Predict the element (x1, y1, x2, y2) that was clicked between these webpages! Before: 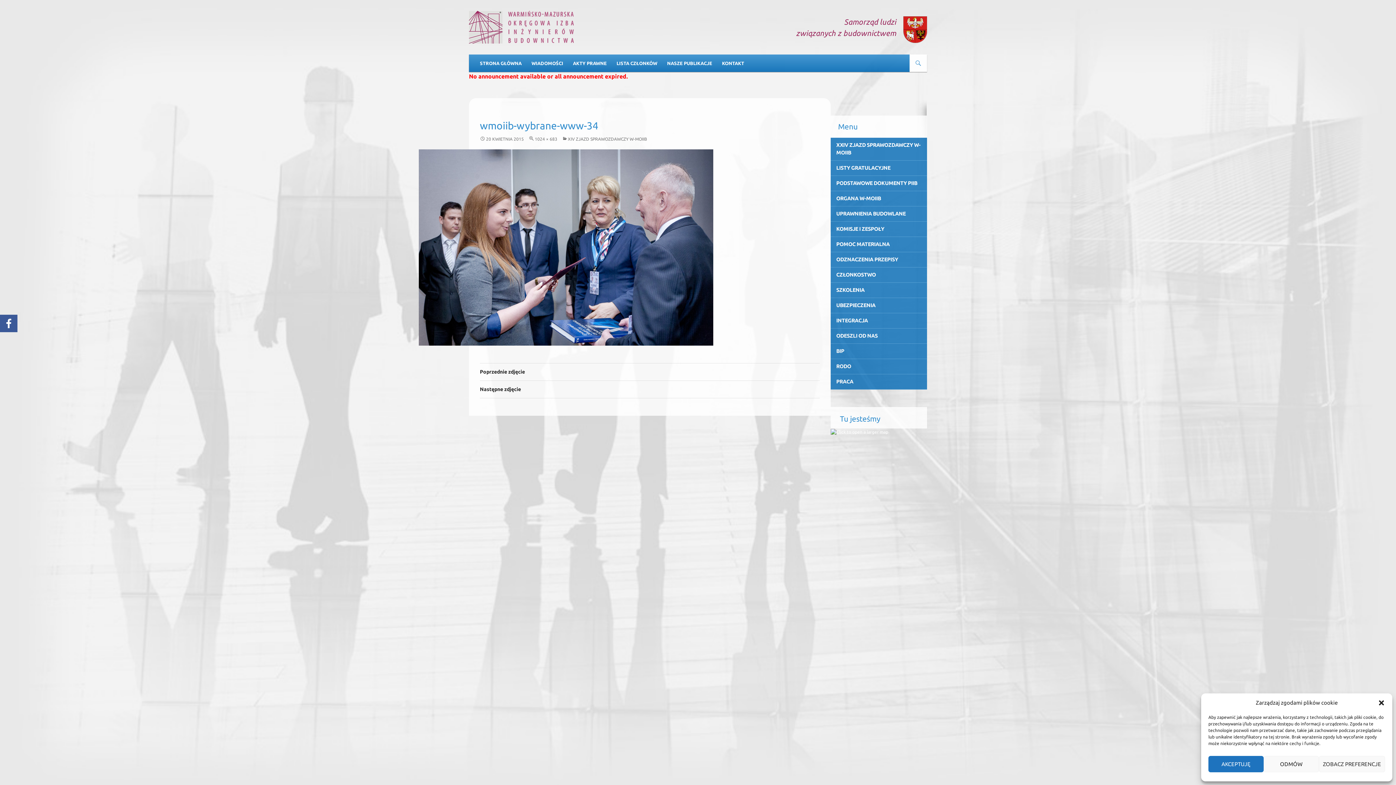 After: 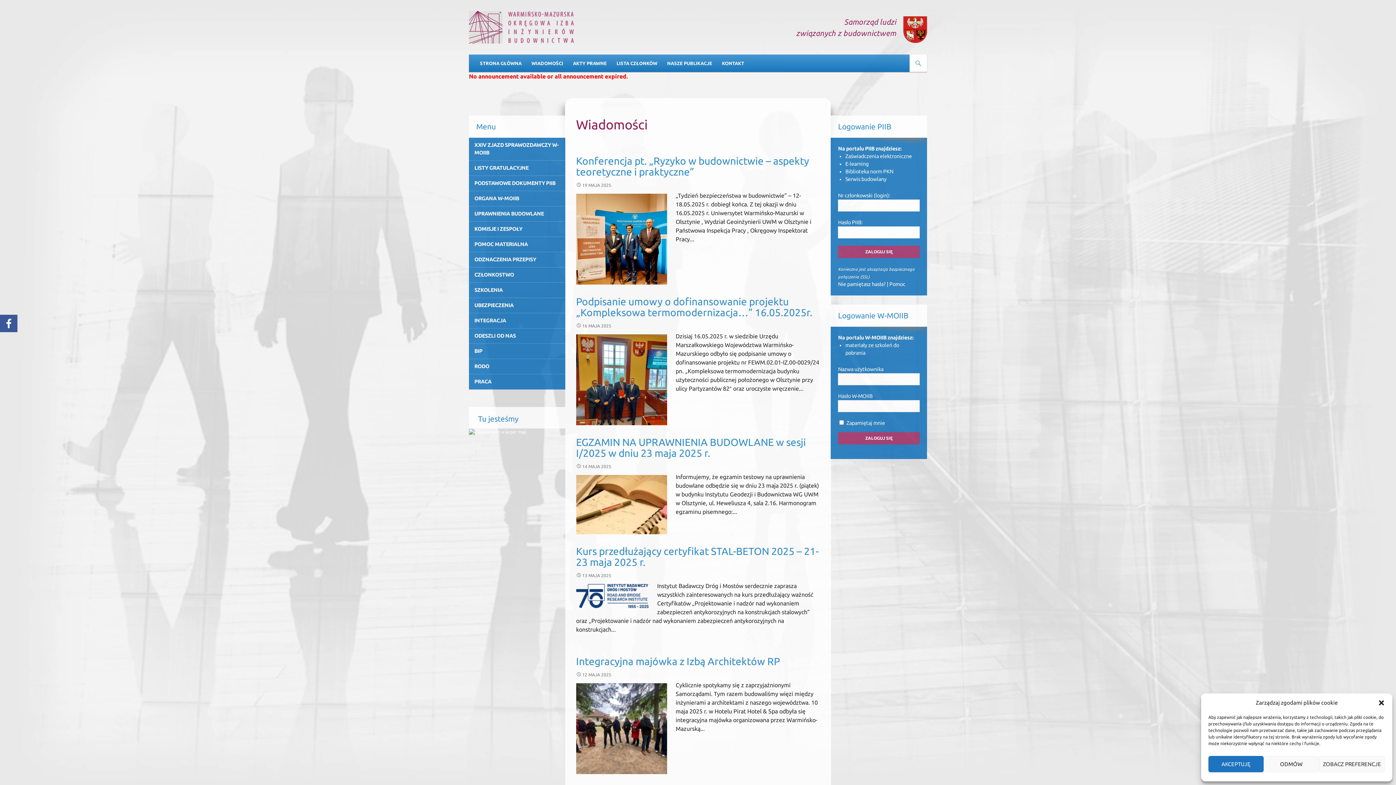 Action: bbox: (469, 23, 573, 29)